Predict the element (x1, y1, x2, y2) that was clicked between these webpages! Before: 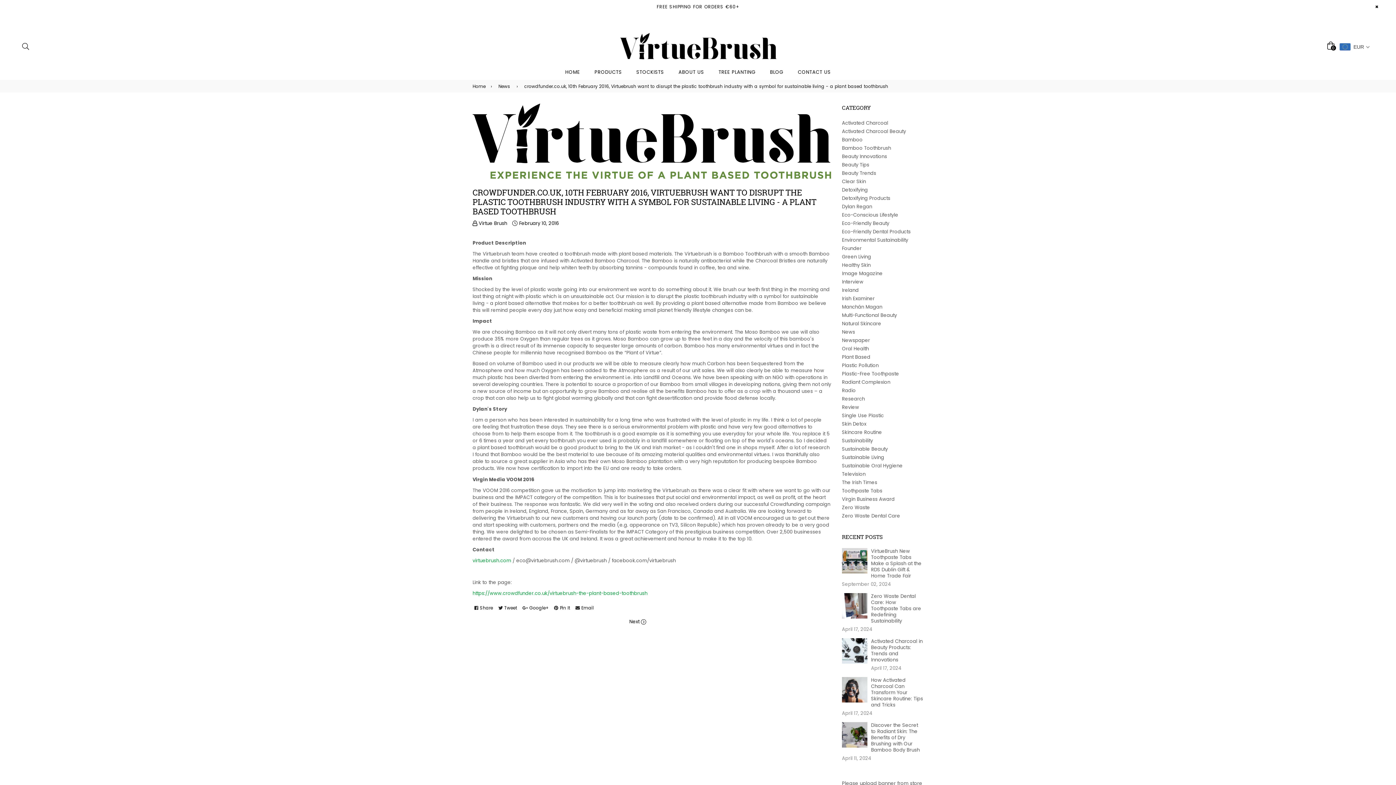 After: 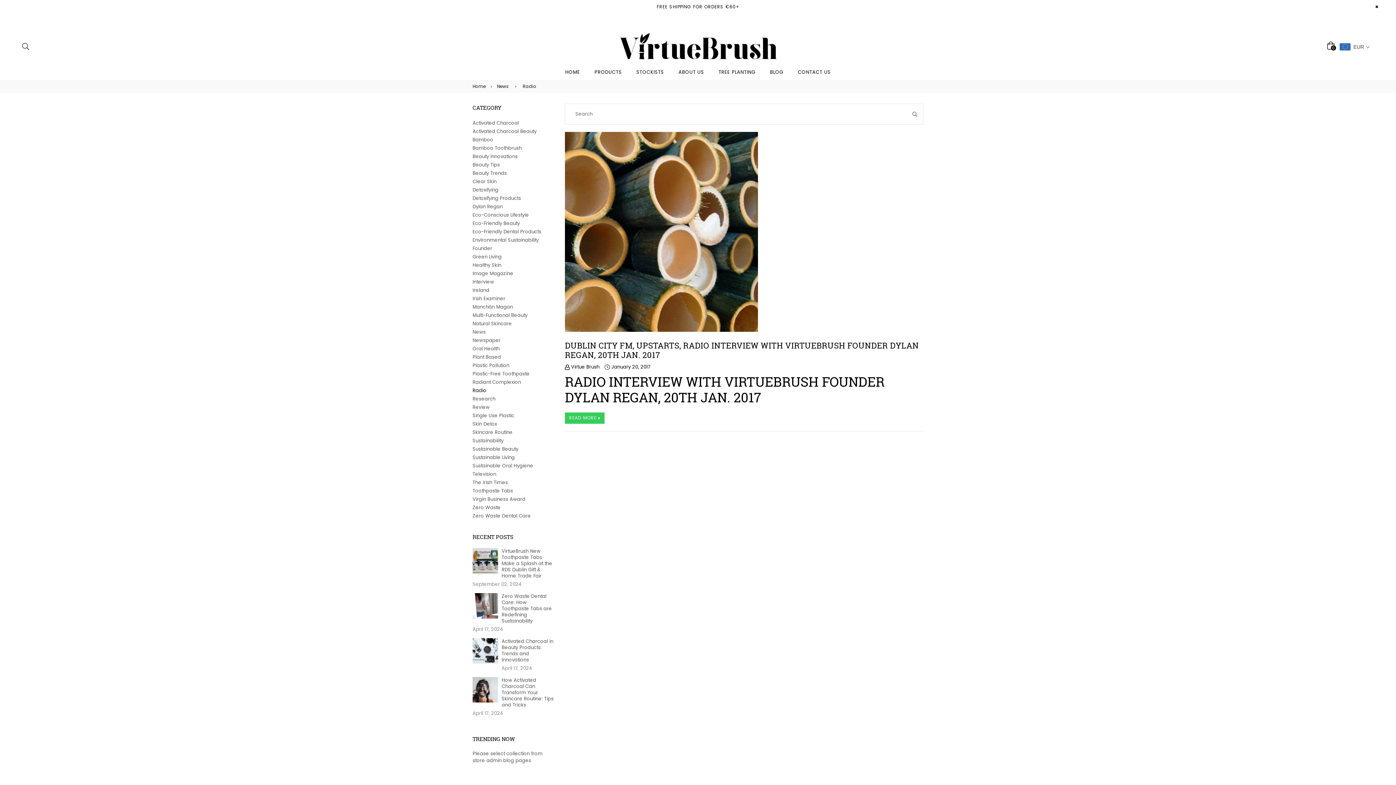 Action: label: Radio bbox: (842, 387, 856, 394)